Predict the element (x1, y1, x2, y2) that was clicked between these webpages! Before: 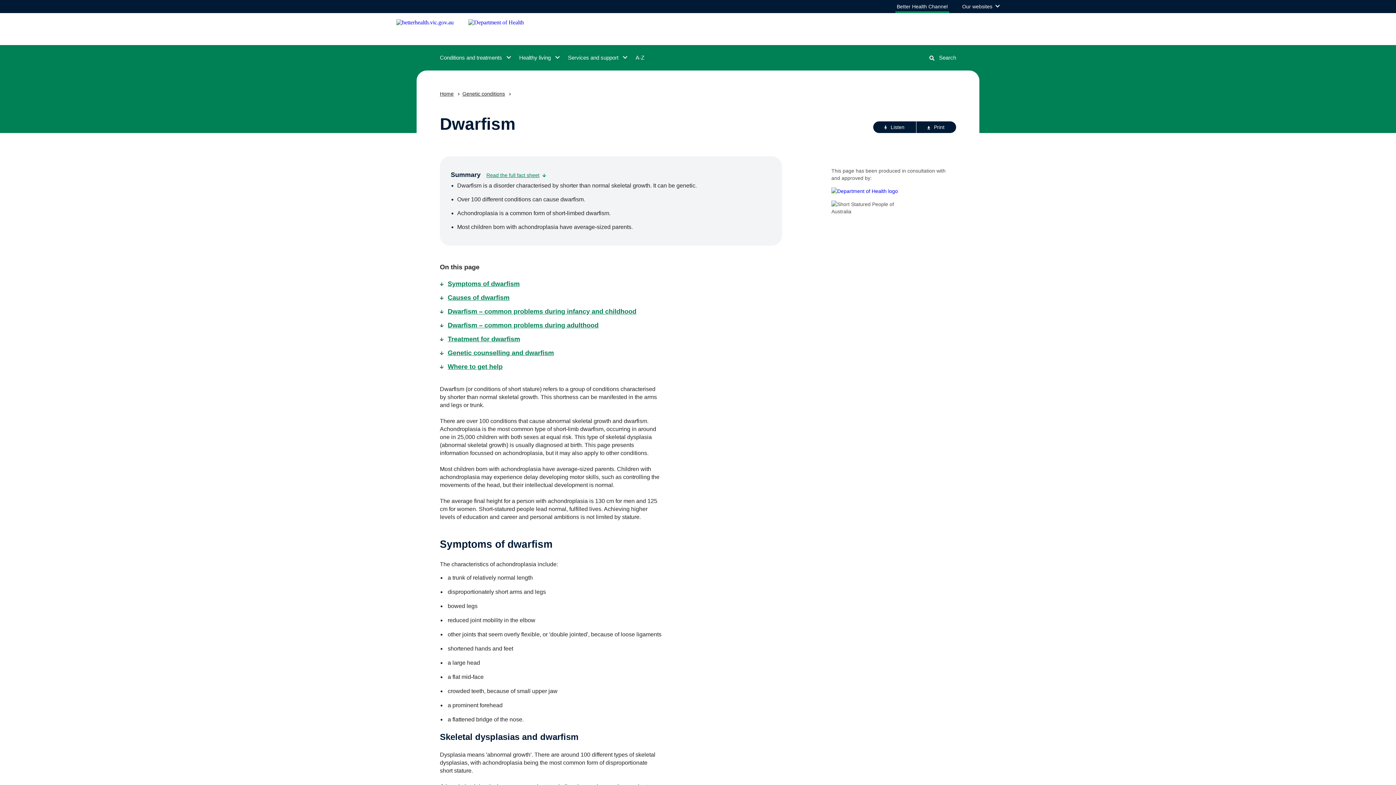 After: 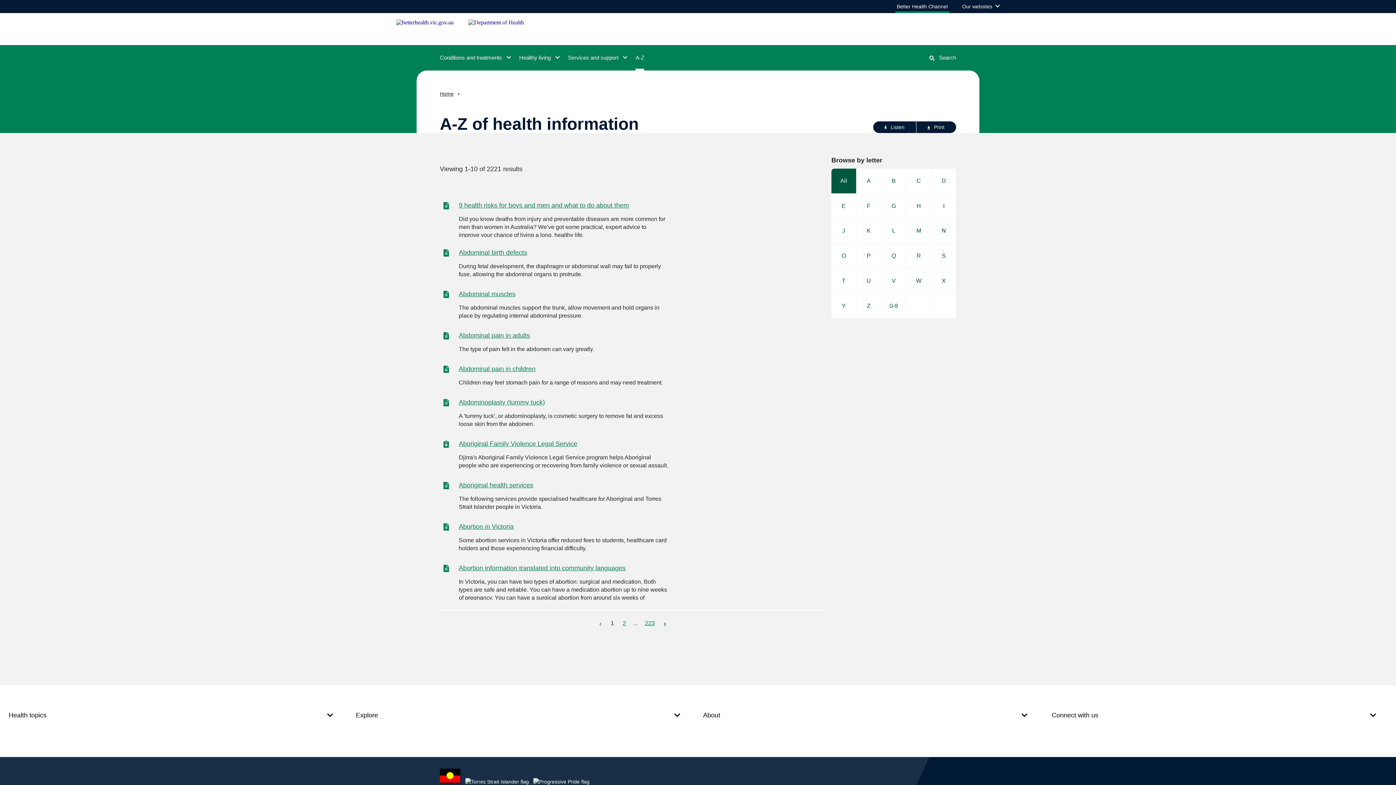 Action: label: A-Z bbox: (635, 45, 644, 70)